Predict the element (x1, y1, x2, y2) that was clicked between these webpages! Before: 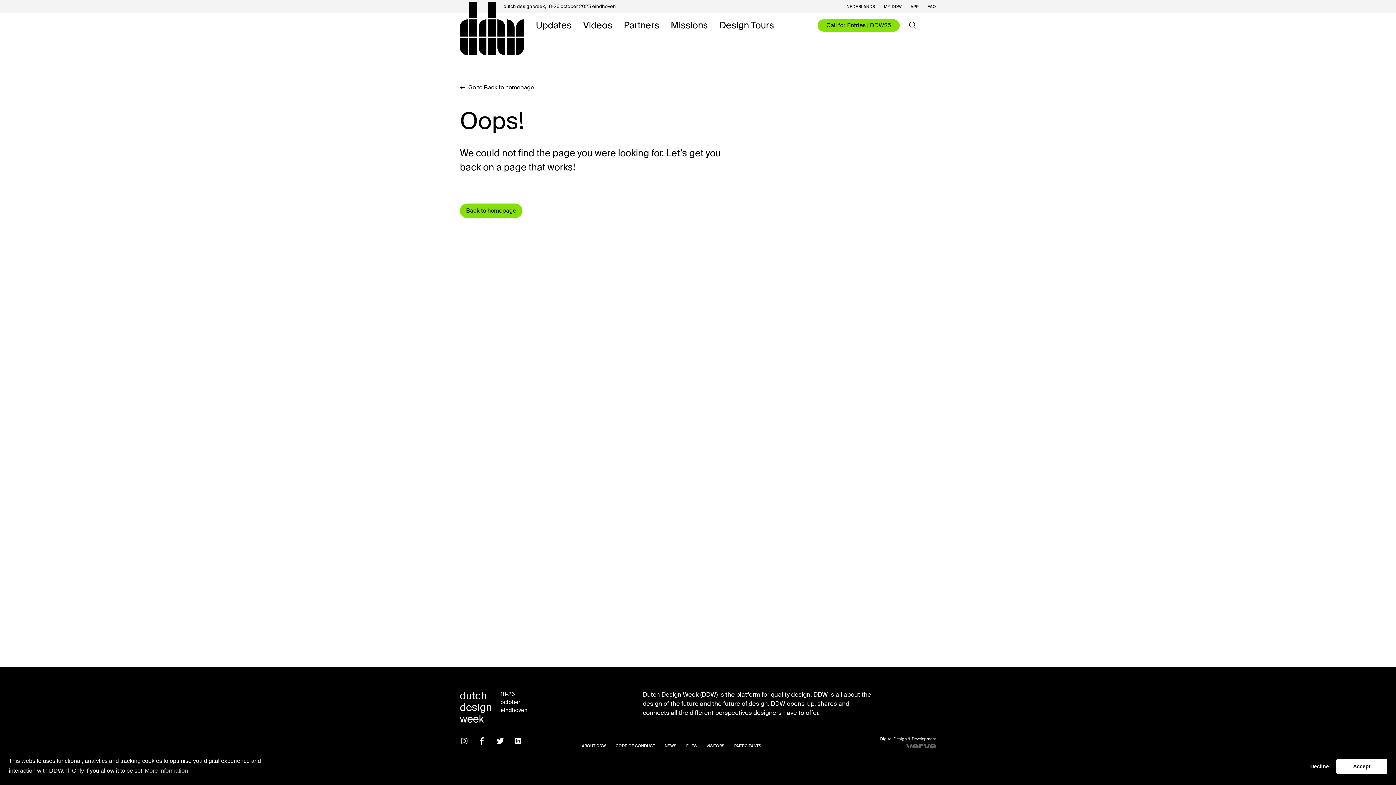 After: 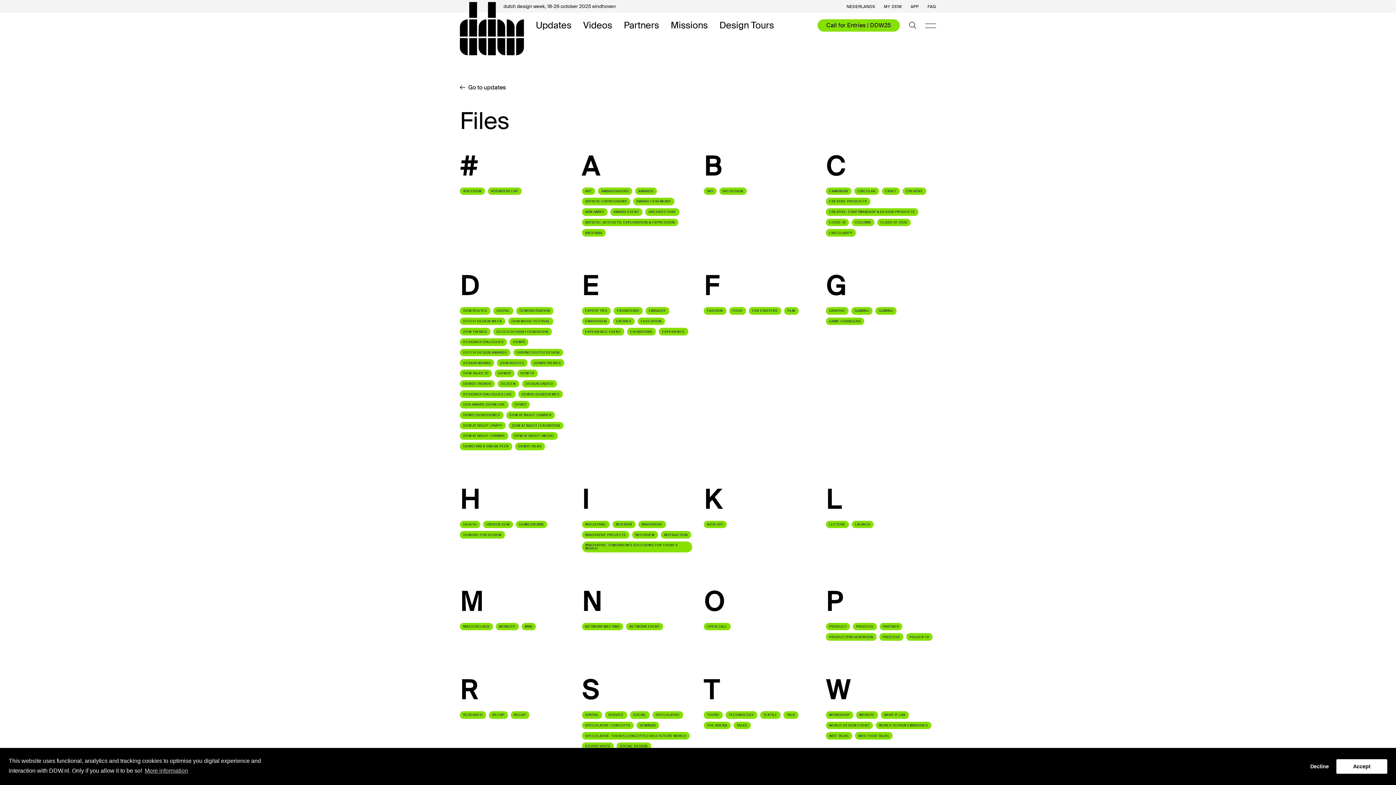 Action: bbox: (686, 743, 696, 748) label: FILES